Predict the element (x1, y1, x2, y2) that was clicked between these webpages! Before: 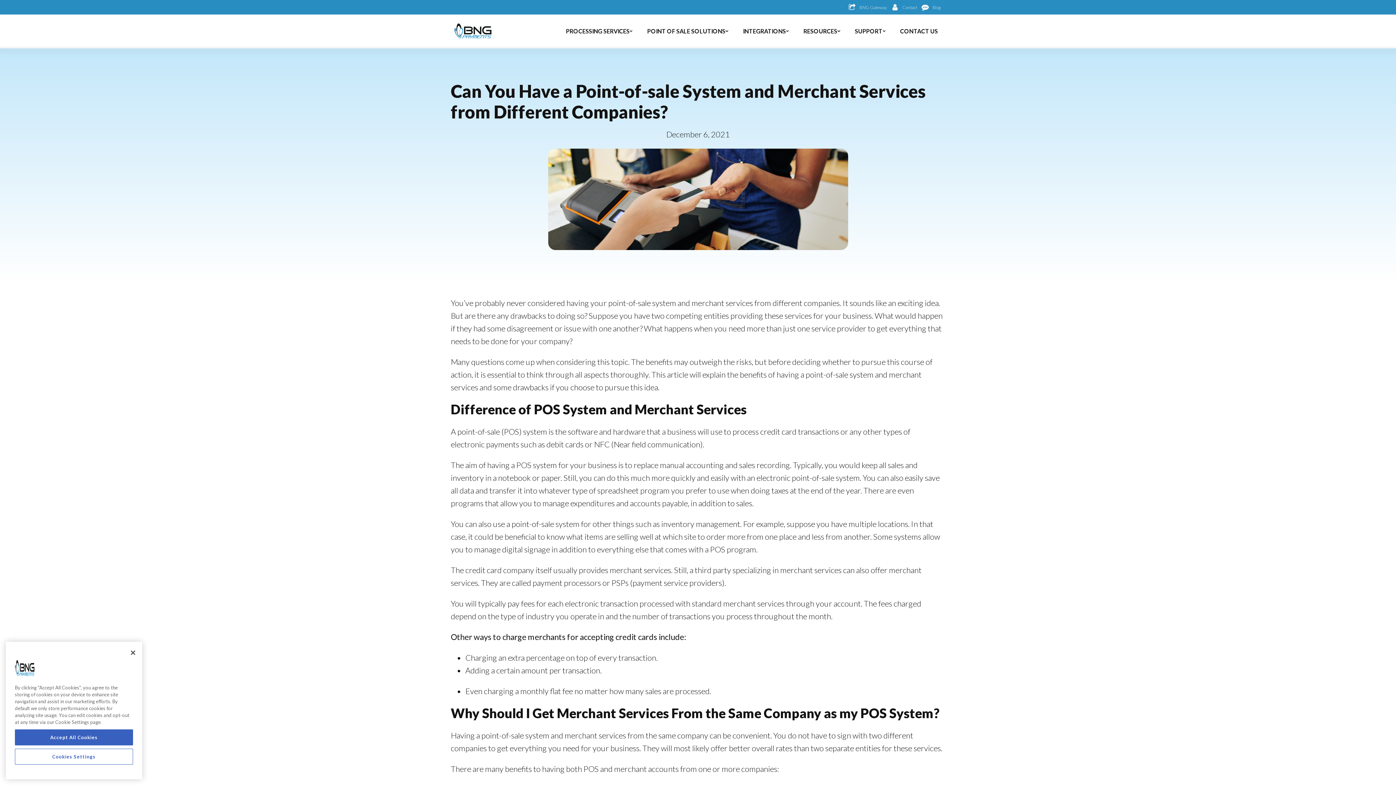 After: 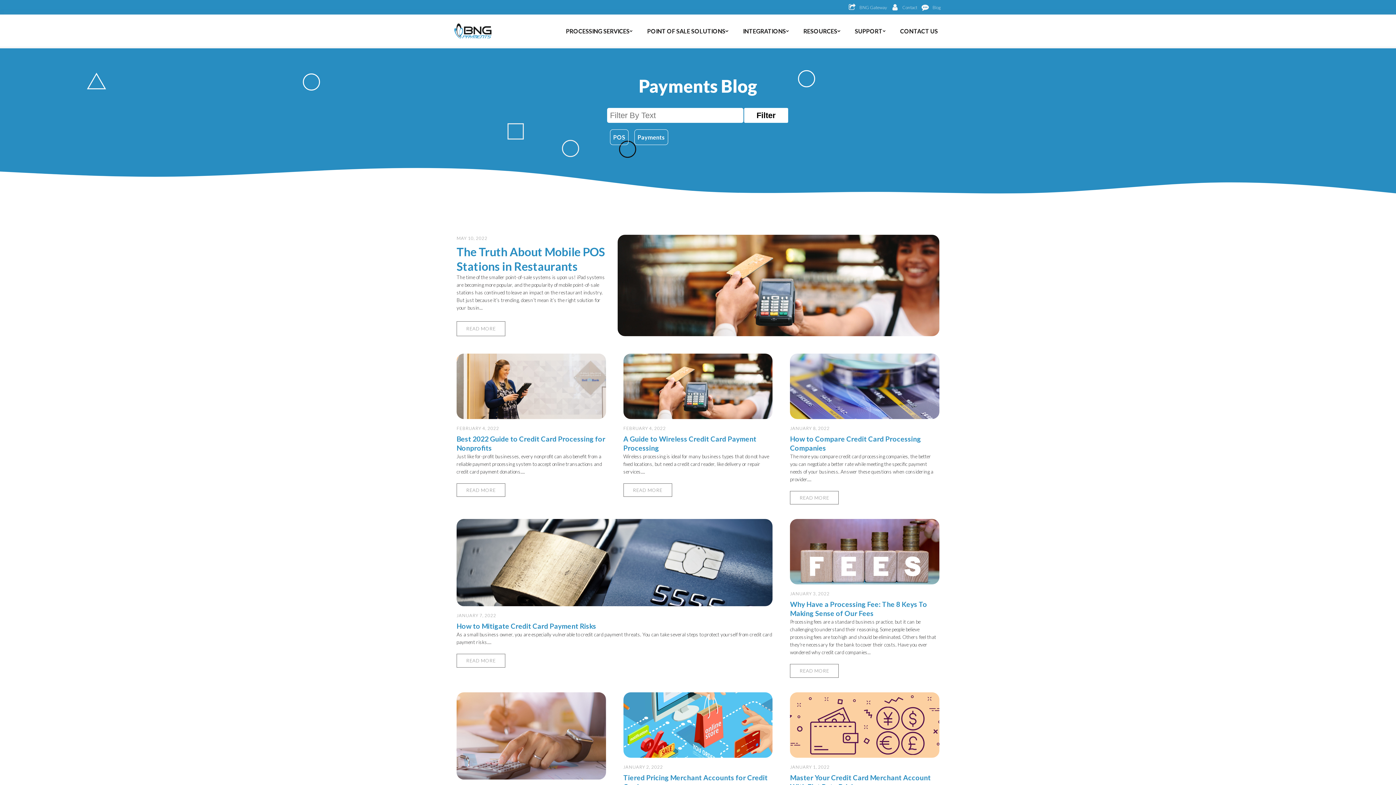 Action: label: Blog bbox: (921, 3, 945, 10)